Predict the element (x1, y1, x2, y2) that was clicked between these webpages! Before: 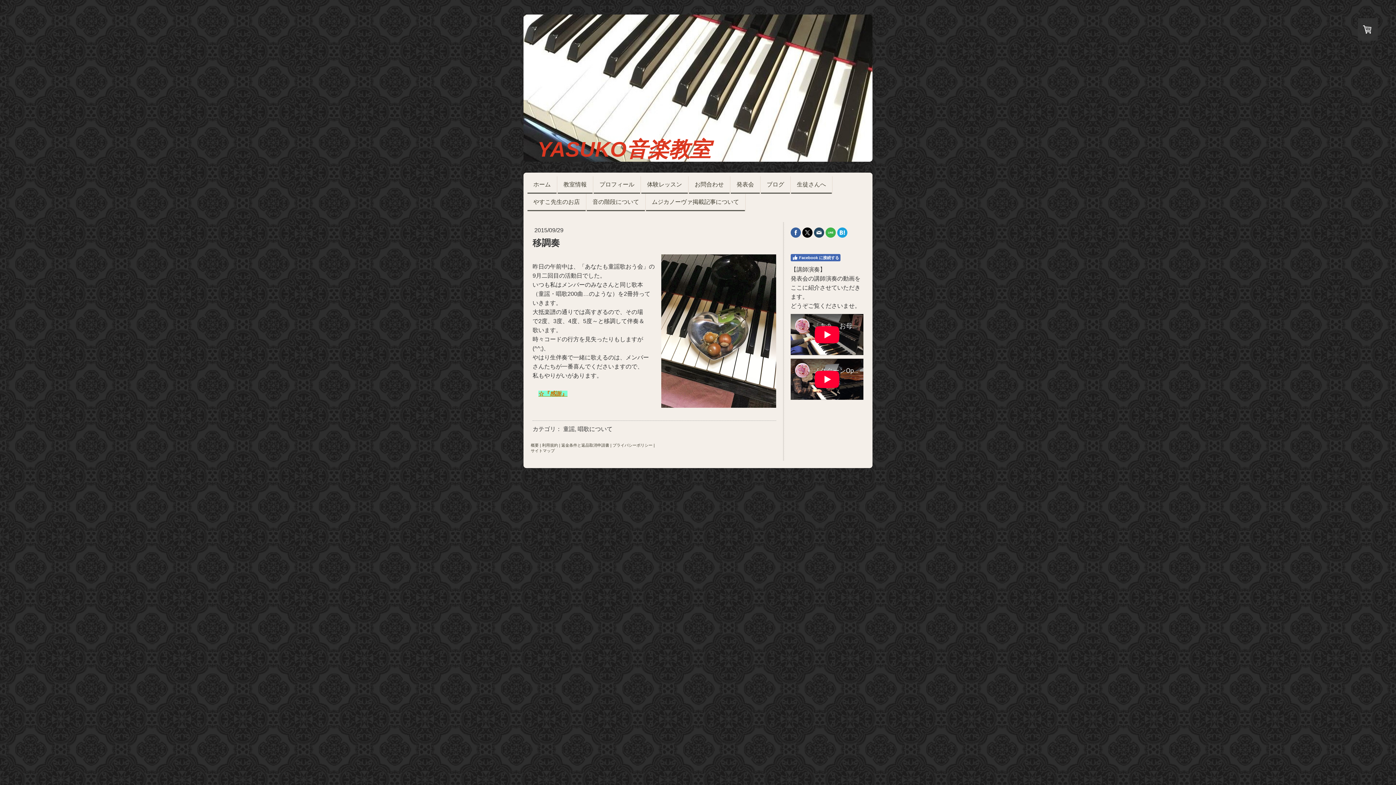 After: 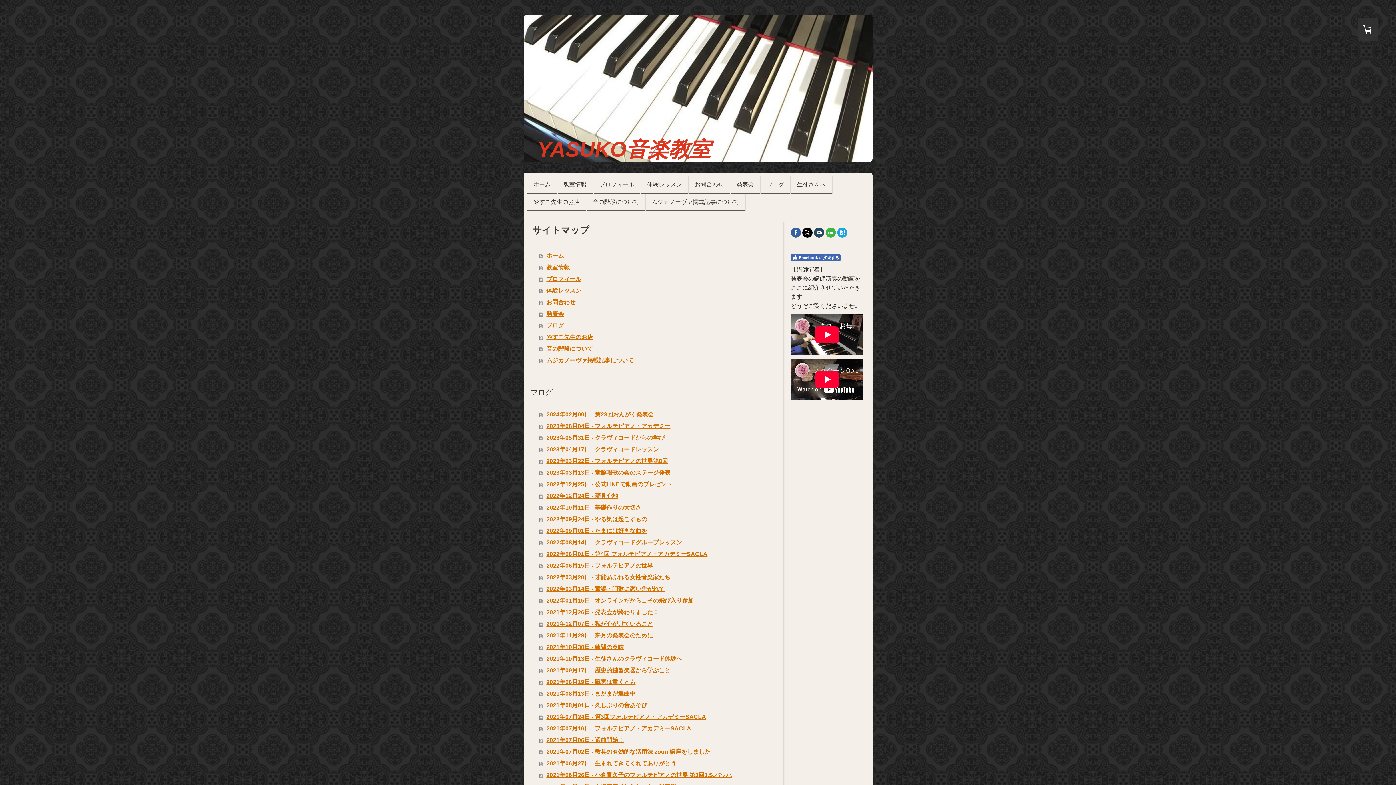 Action: bbox: (530, 448, 554, 453) label: サイトマップ